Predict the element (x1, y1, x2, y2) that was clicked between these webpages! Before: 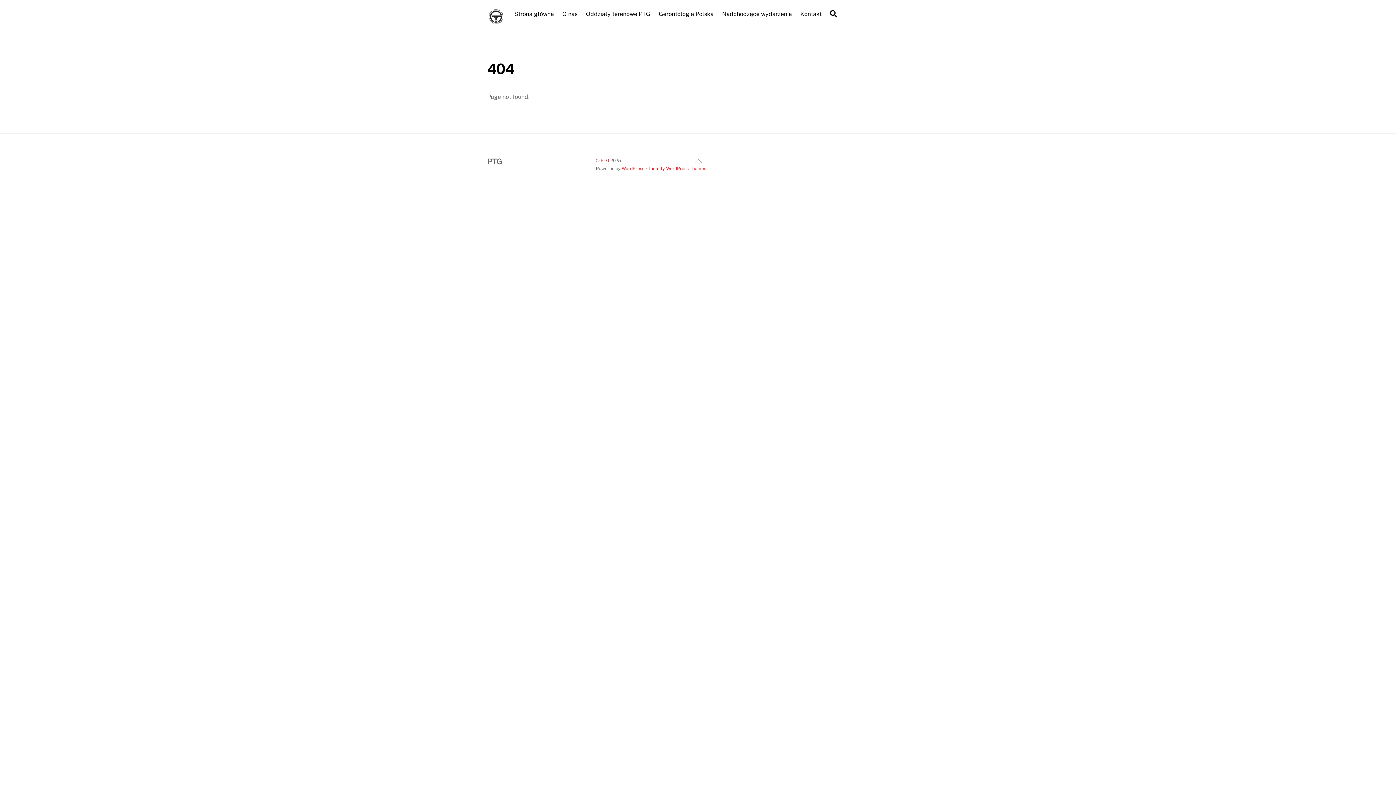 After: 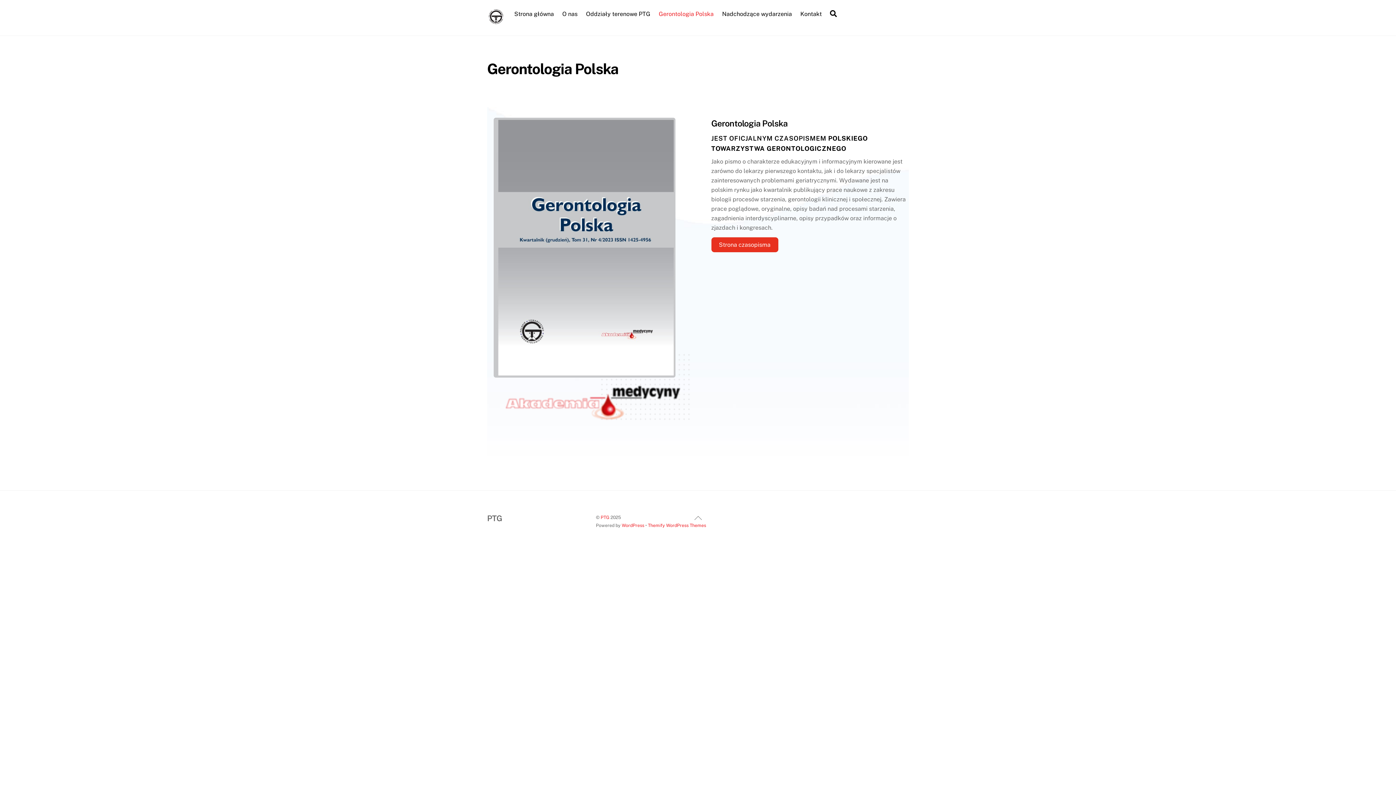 Action: label: Gerontologia Polska bbox: (655, 5, 717, 22)